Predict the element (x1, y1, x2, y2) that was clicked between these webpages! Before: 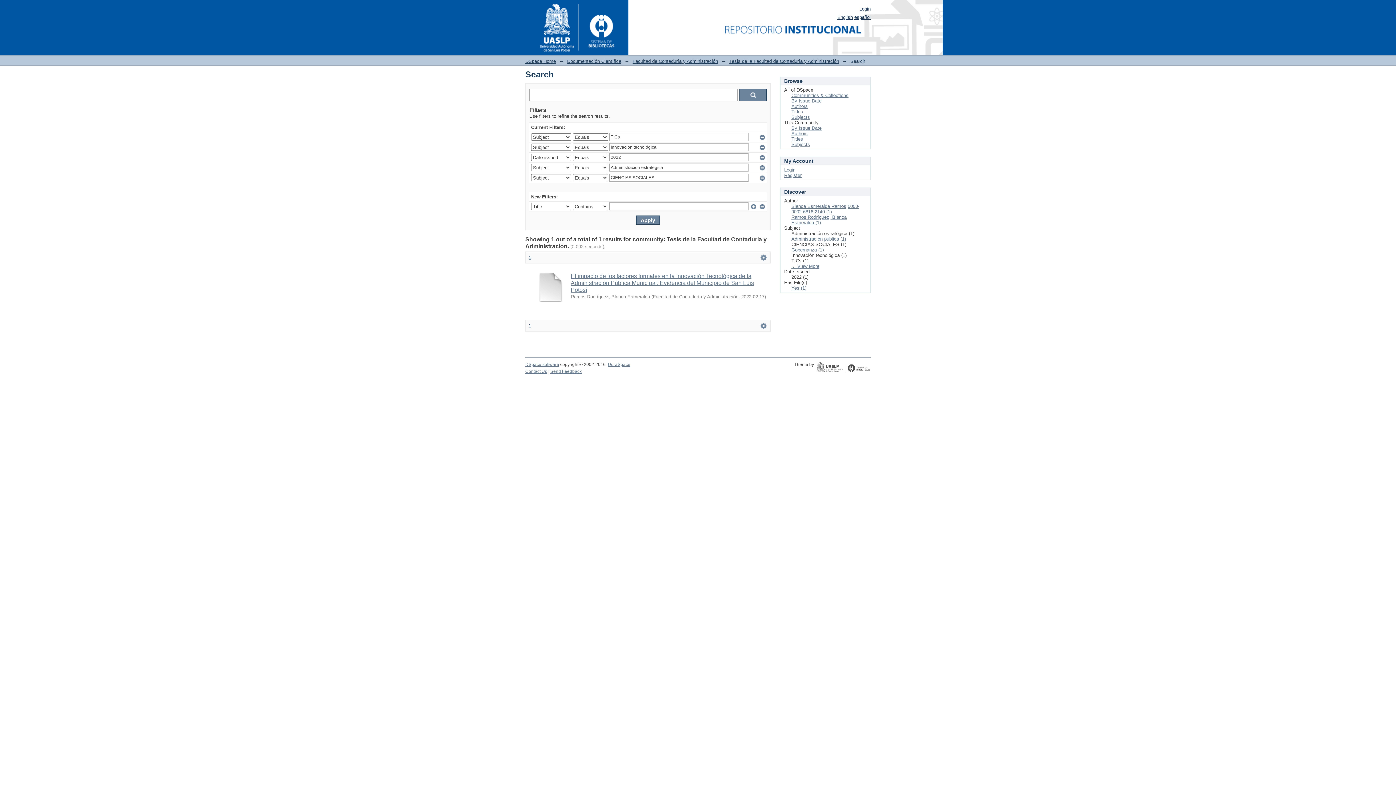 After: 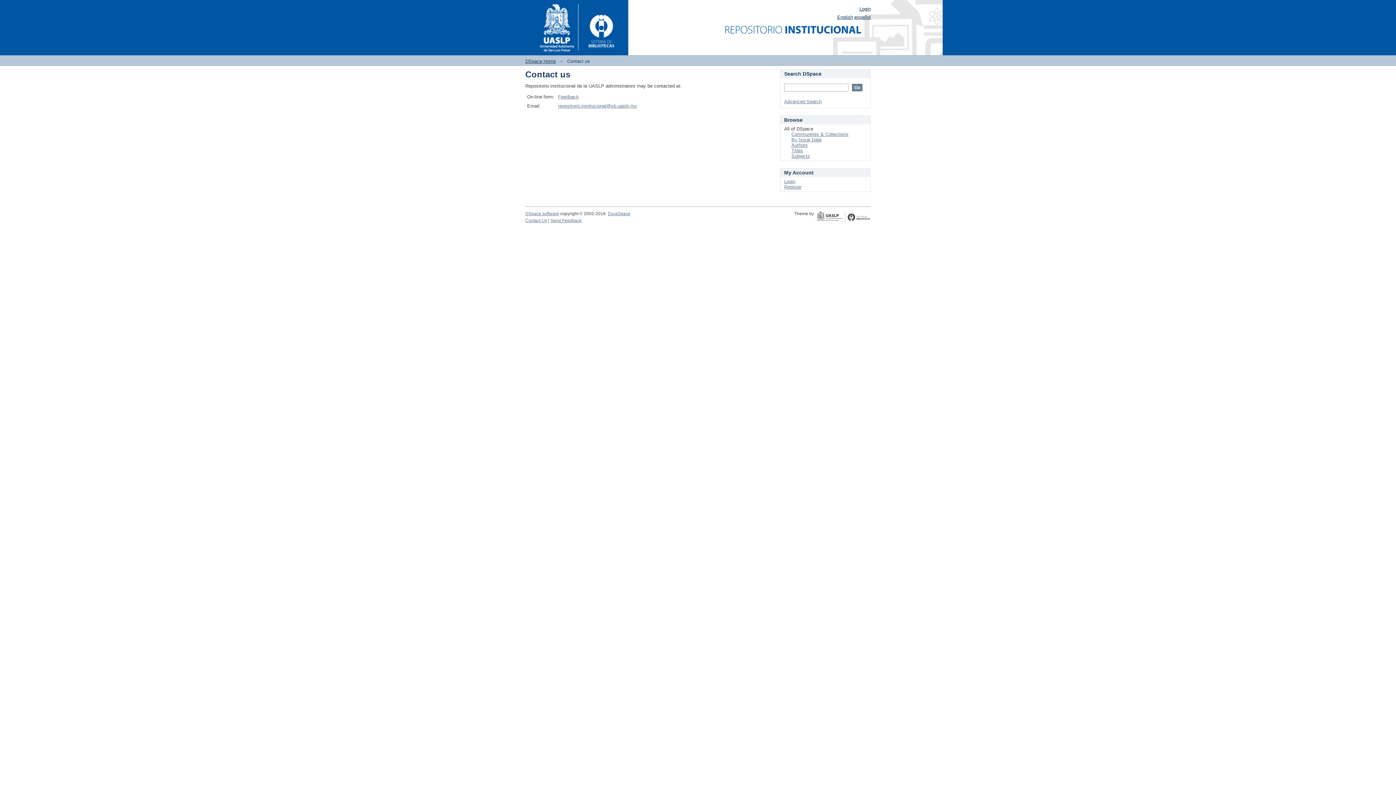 Action: bbox: (525, 369, 547, 374) label: Contact Us